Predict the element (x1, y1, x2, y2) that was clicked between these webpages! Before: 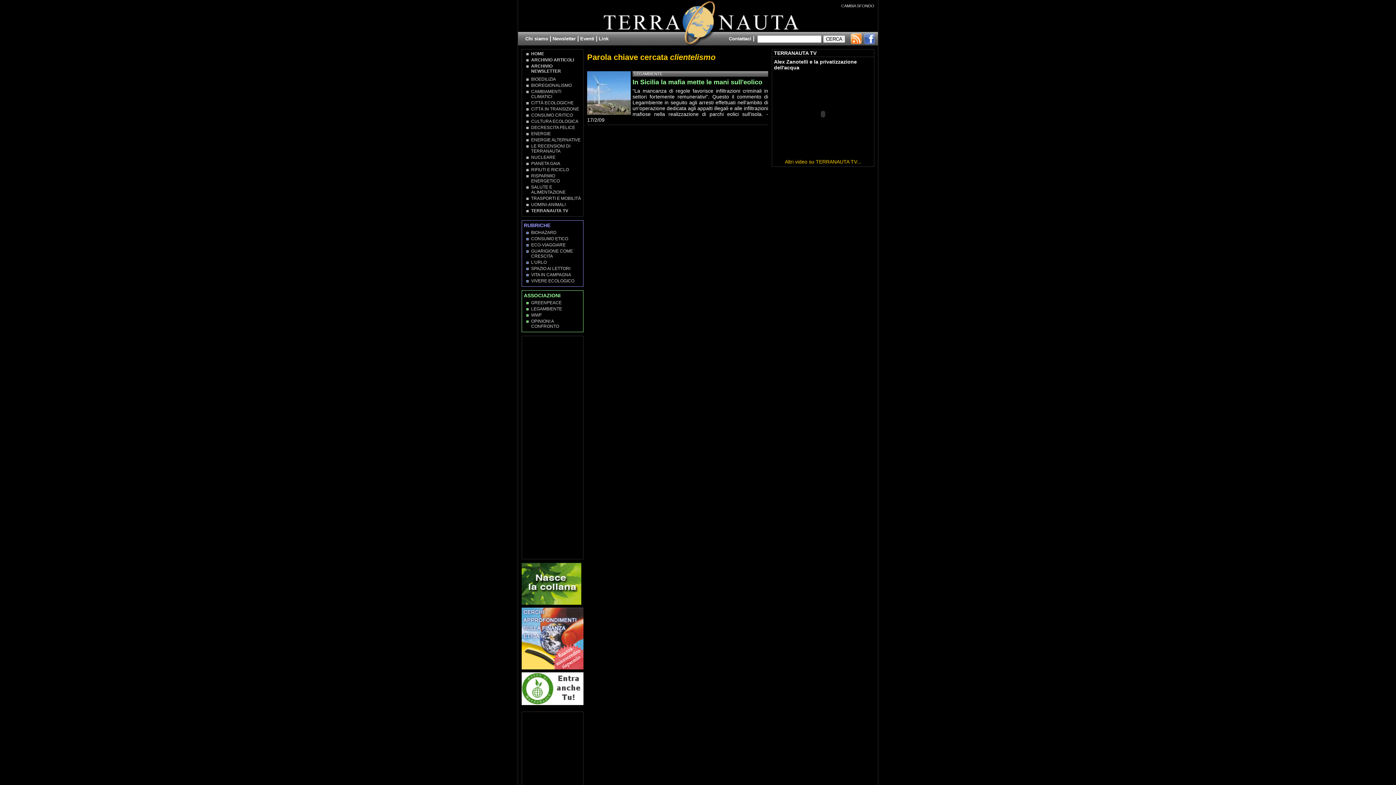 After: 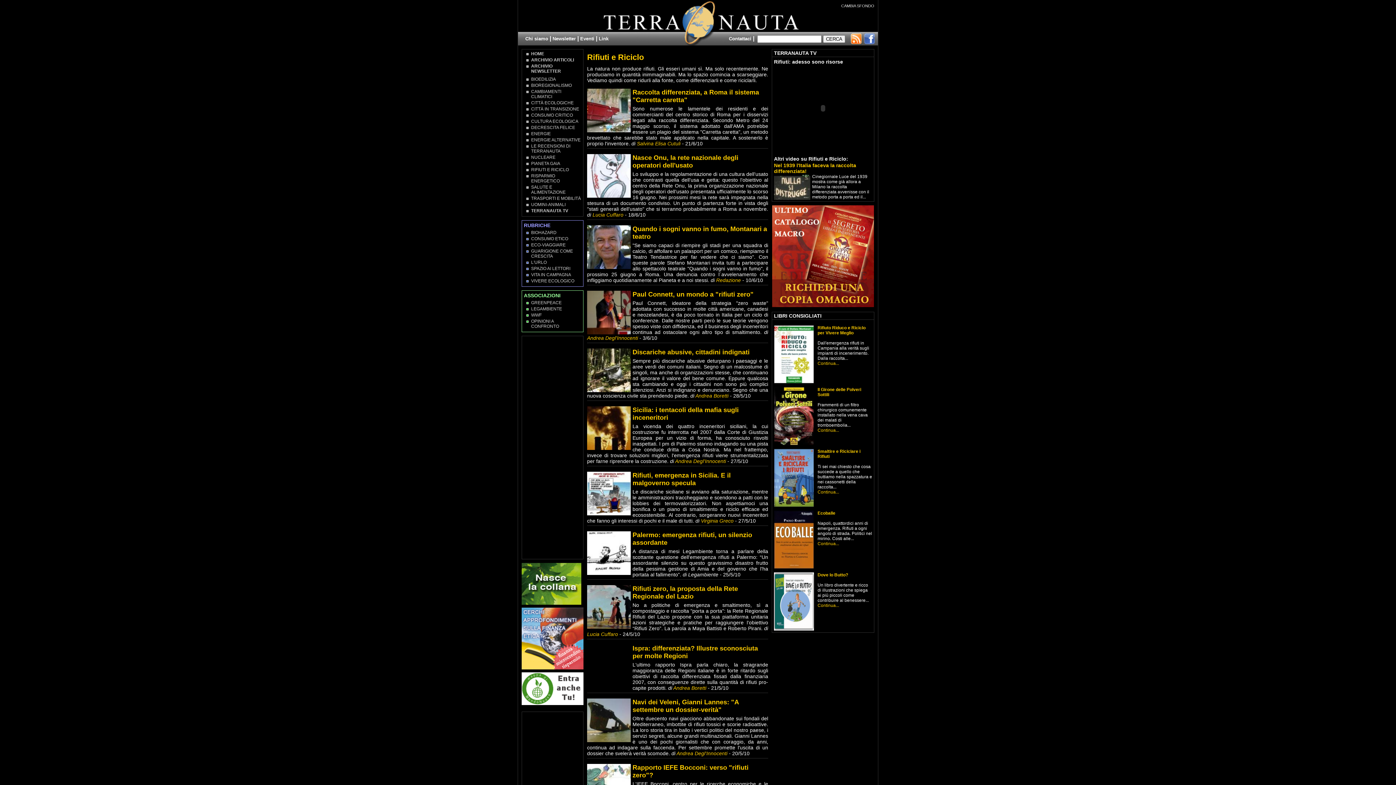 Action: bbox: (531, 167, 569, 172) label: RIFIUTI E RICICLO